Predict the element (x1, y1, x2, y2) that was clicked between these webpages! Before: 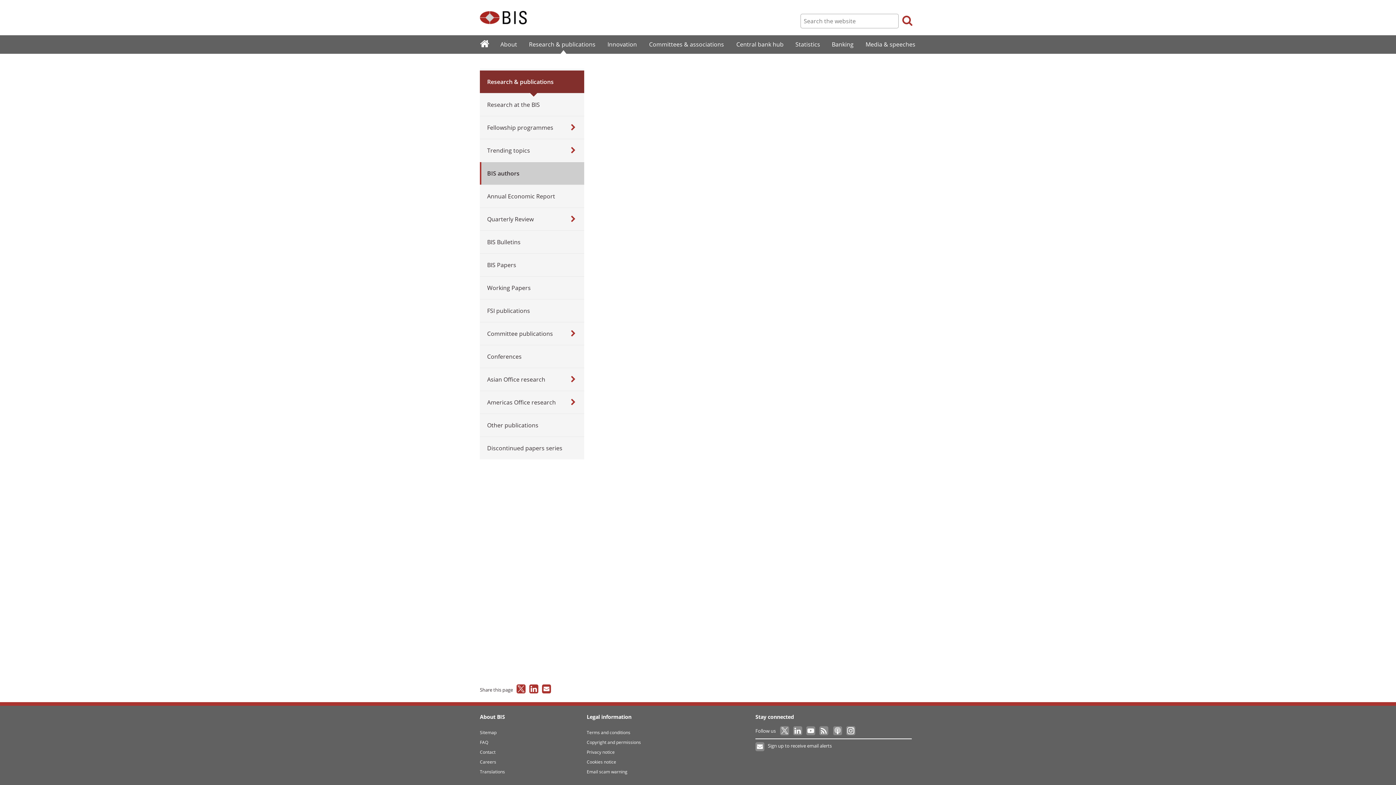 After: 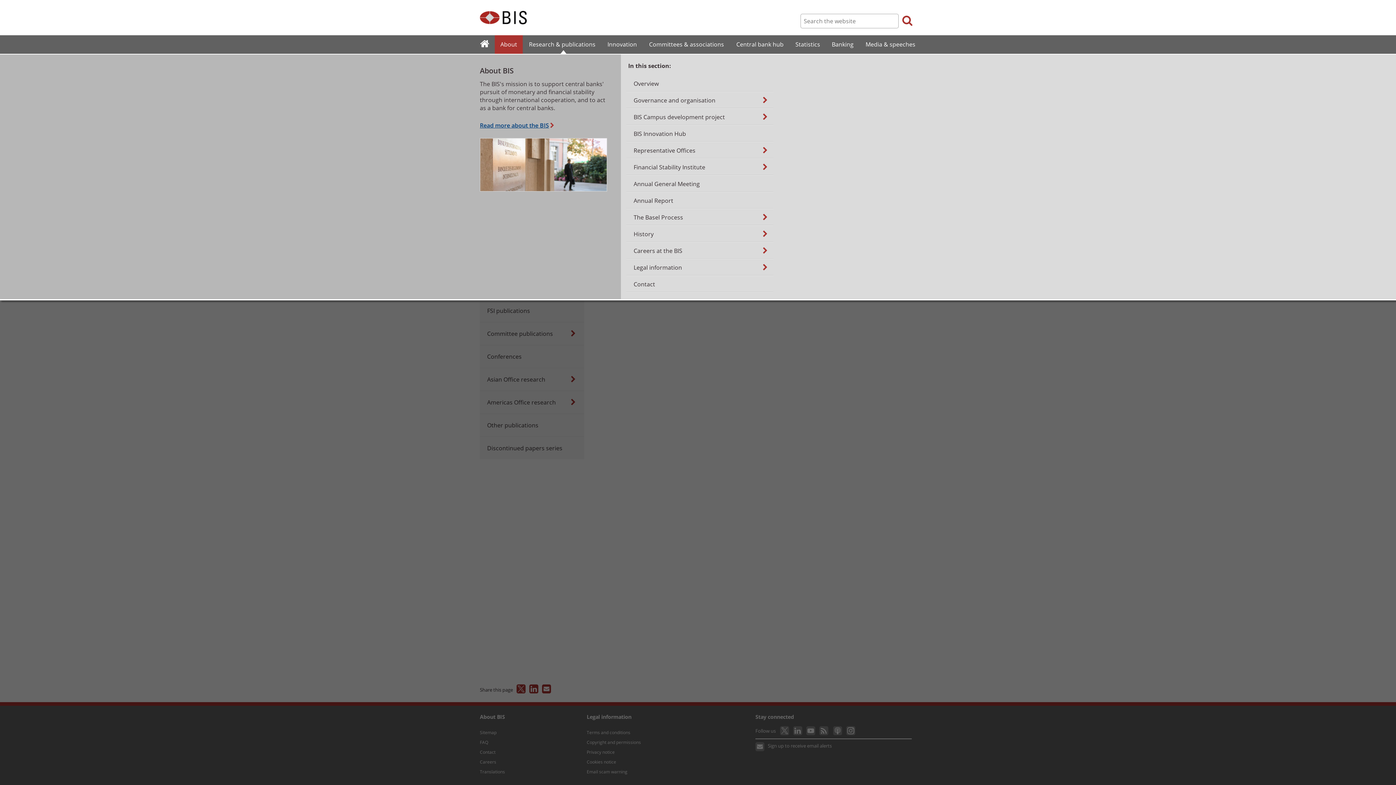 Action: label: About bbox: (494, 36, 522, 52)